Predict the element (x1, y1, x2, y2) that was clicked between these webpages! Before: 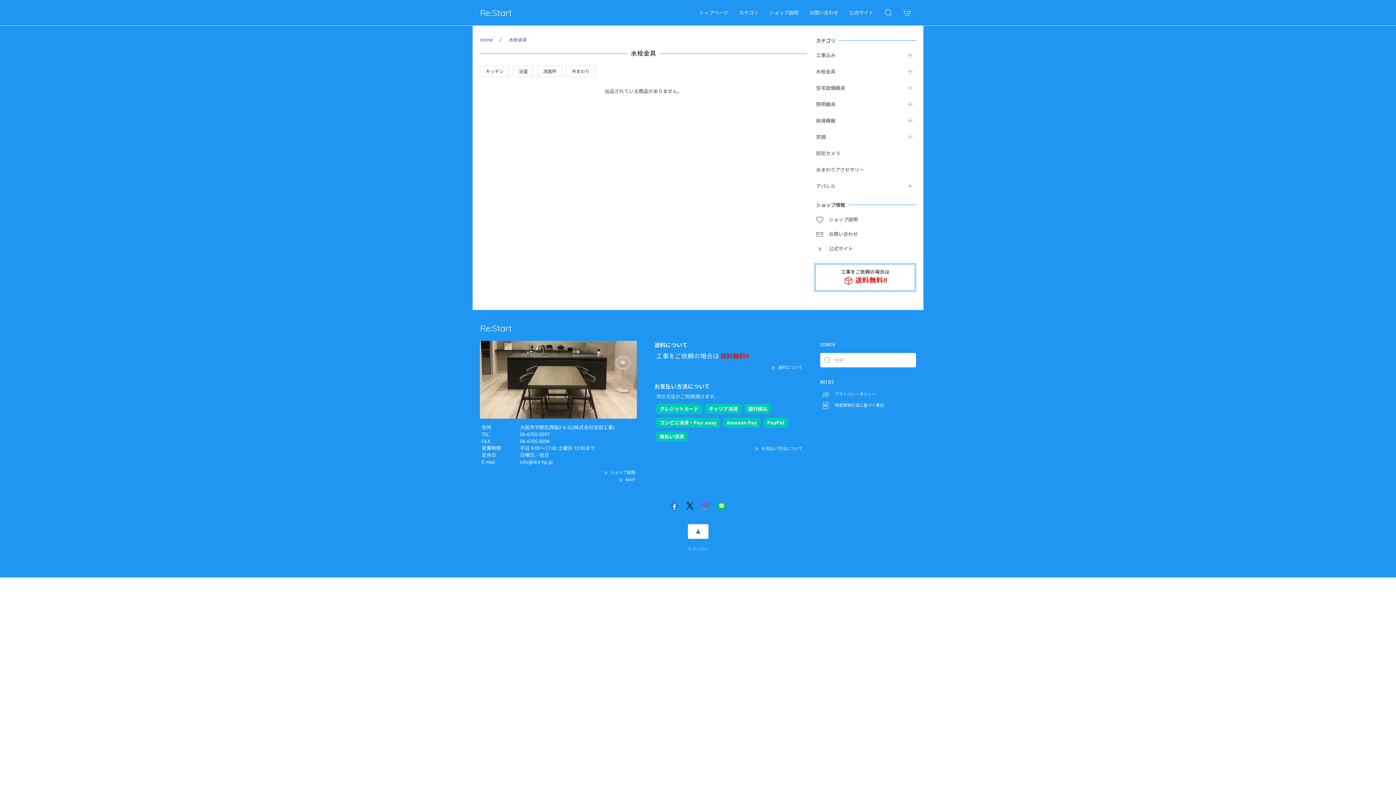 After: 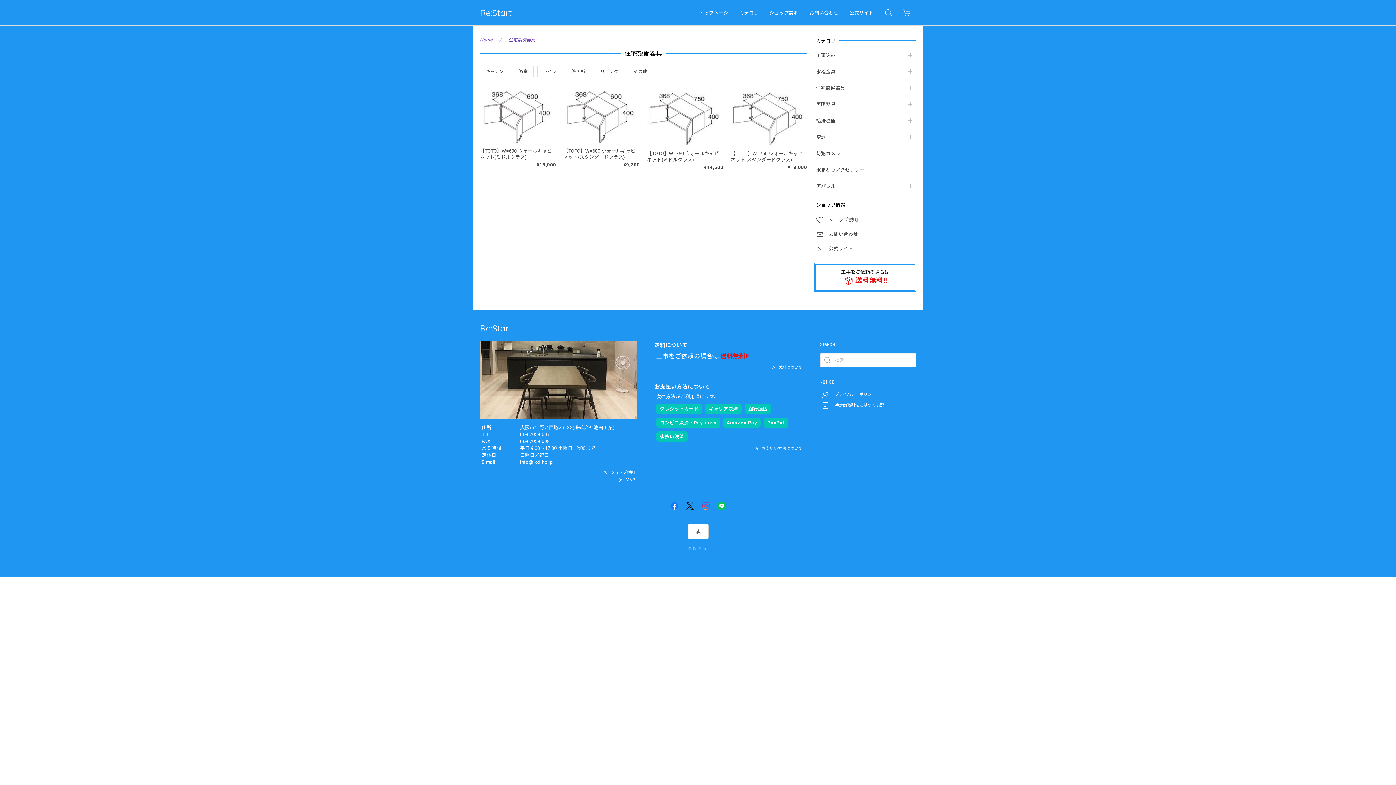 Action: label: 住宅設備器具 bbox: (816, 85, 901, 90)